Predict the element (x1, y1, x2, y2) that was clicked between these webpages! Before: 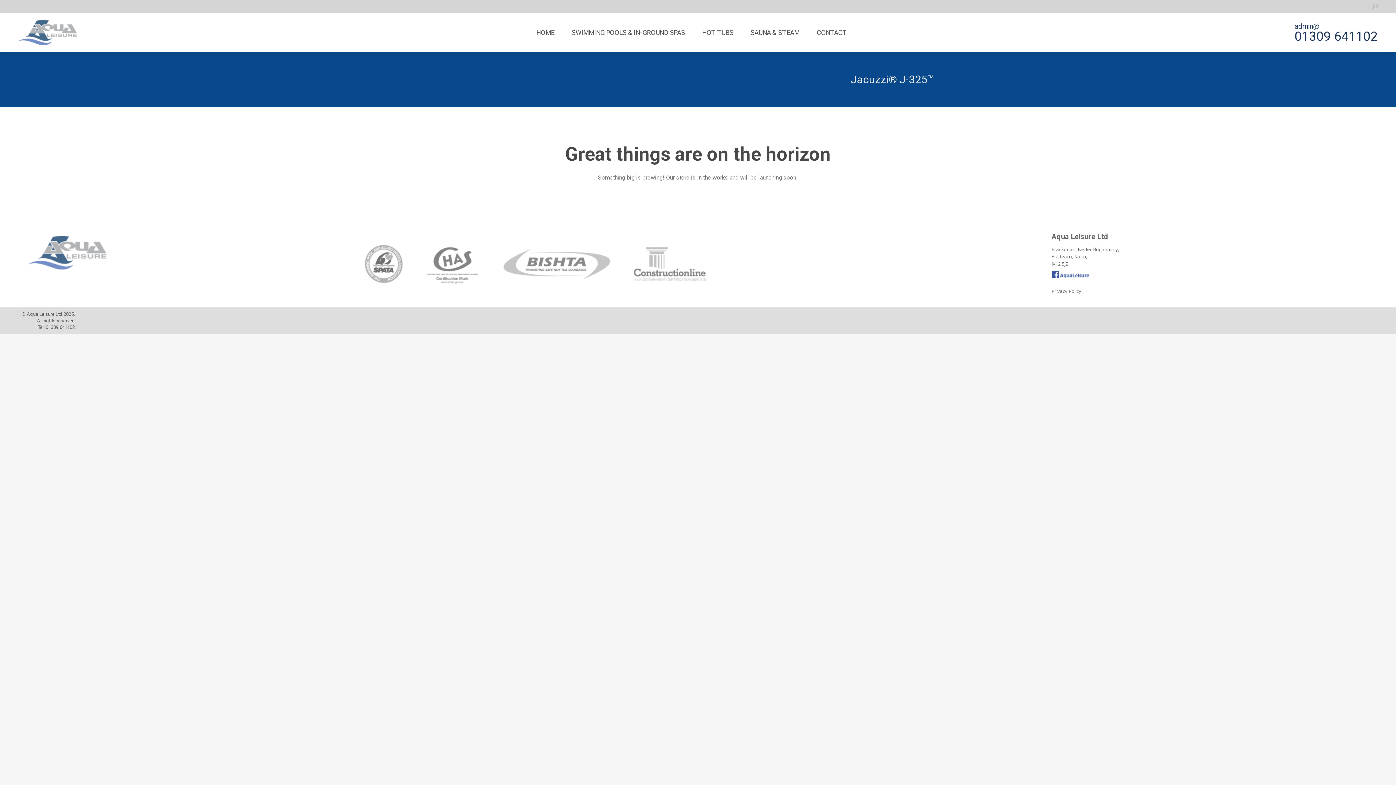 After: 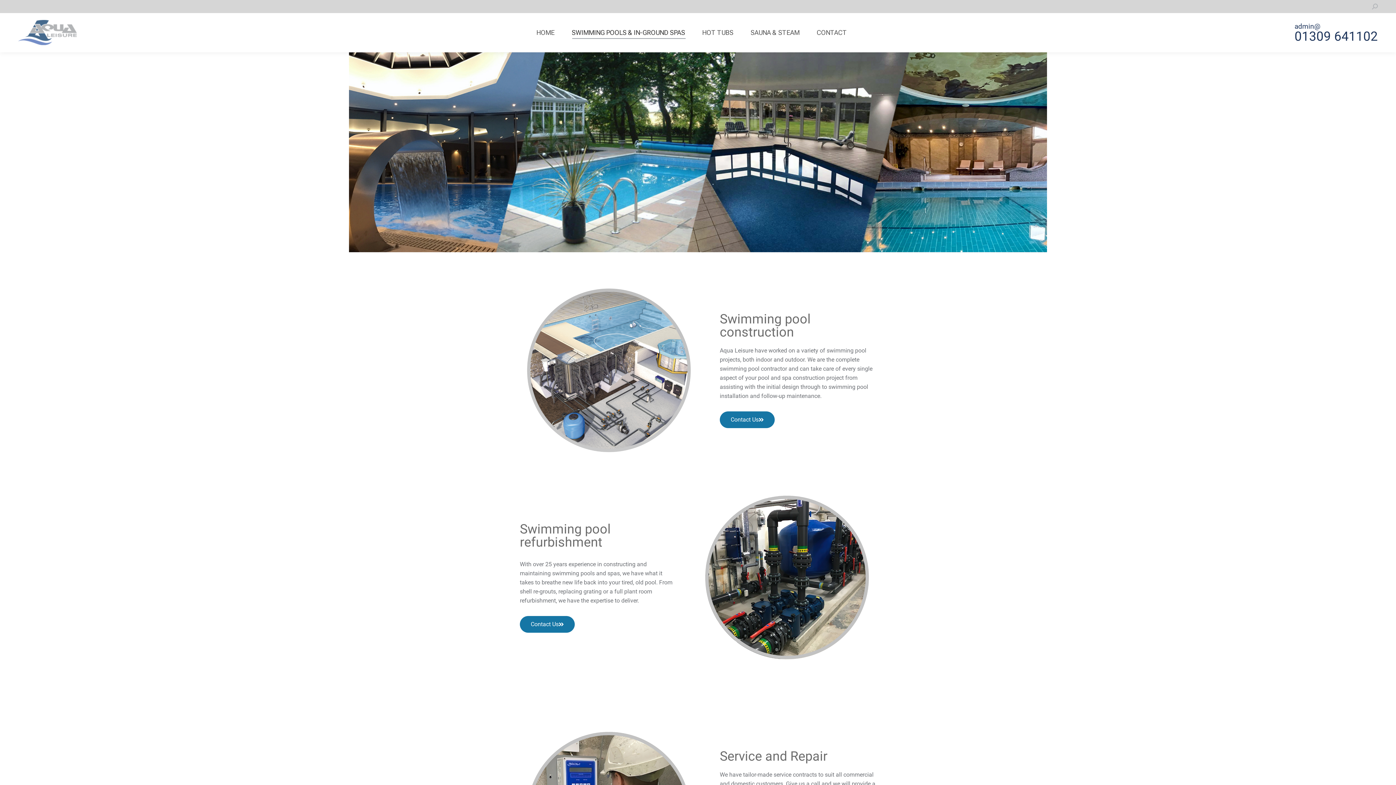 Action: bbox: (566, 19, 686, 45) label: SWIMMING POOLS & IN-GROUND SPAS